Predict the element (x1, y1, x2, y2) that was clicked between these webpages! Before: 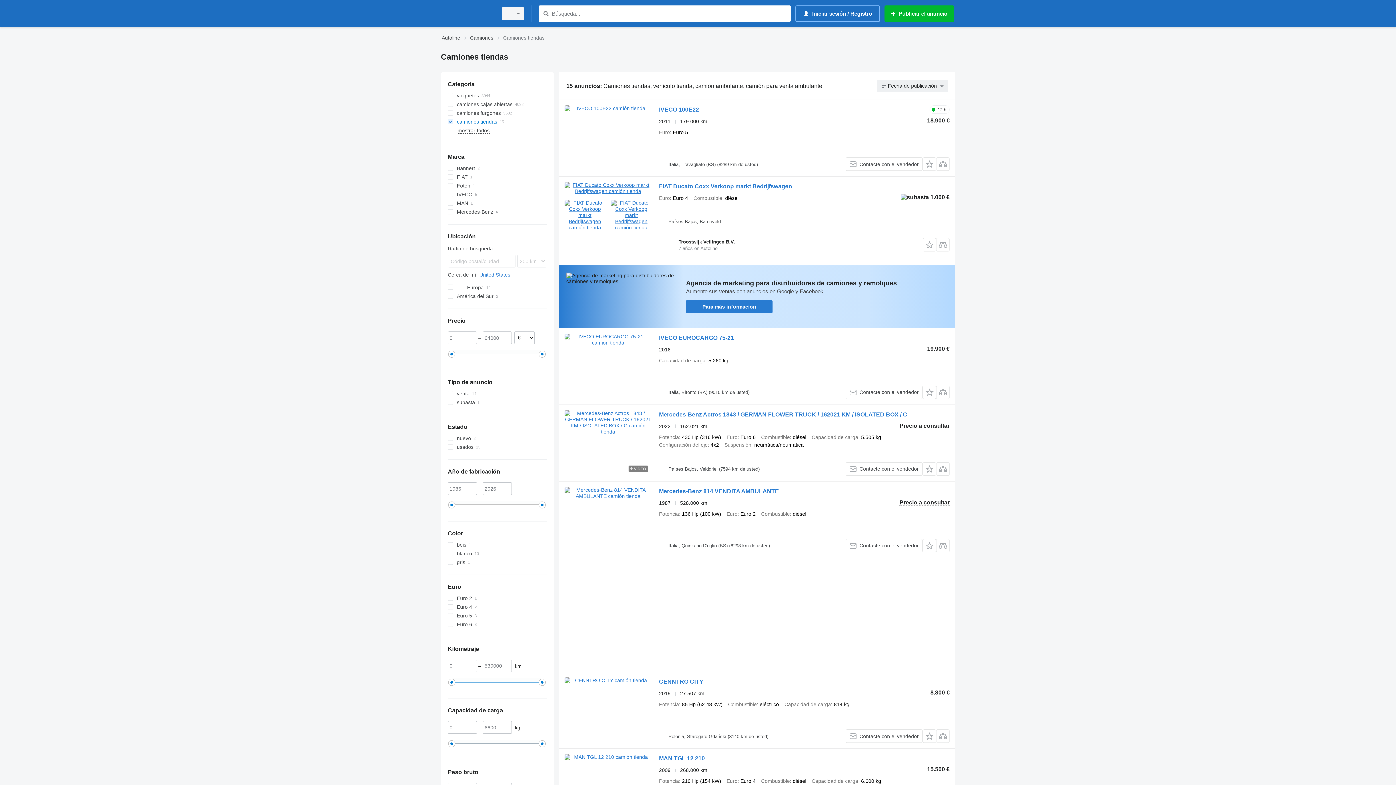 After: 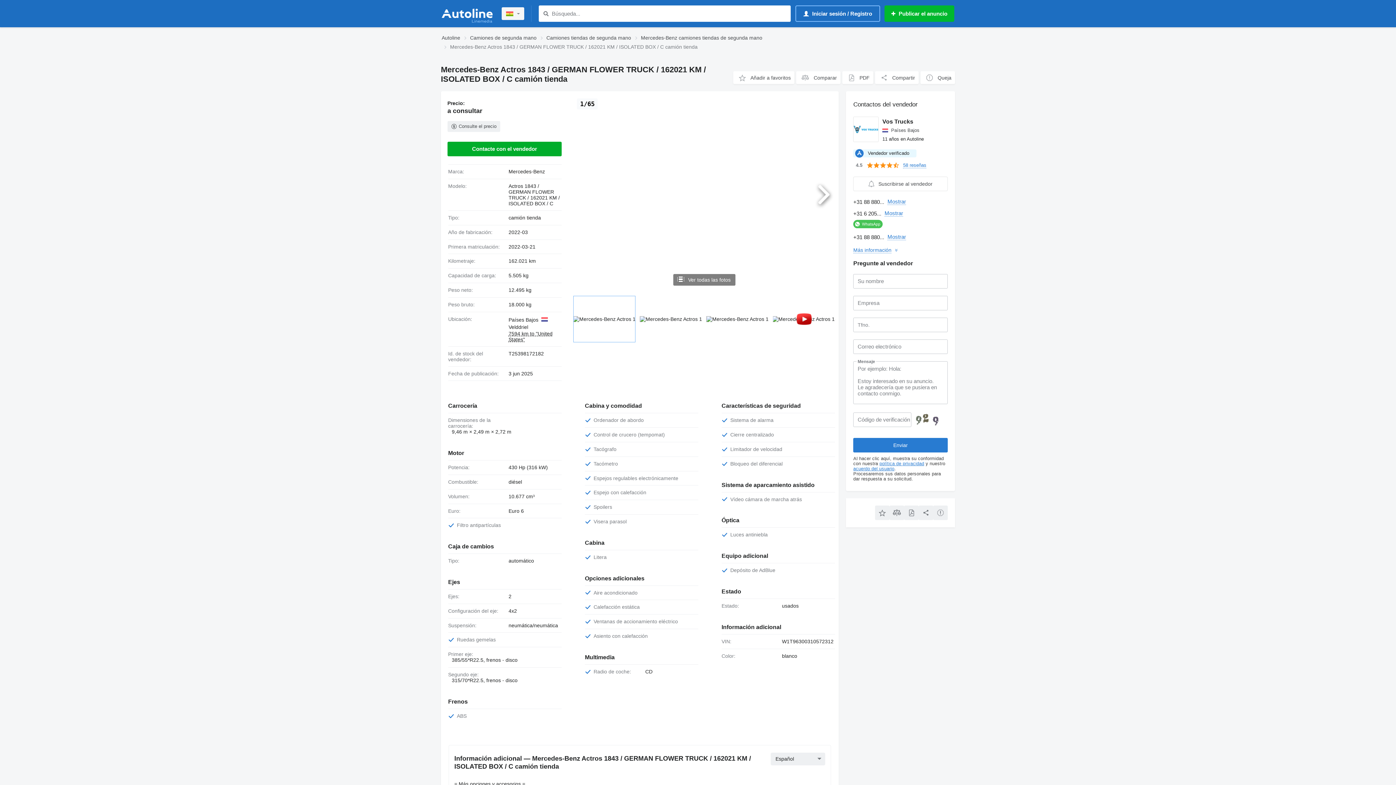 Action: label: Mercedes-Benz Actros 1843 / GERMAN FLOWER TRUCK / 162021 KM / ISOLATED BOX / C bbox: (659, 411, 907, 419)